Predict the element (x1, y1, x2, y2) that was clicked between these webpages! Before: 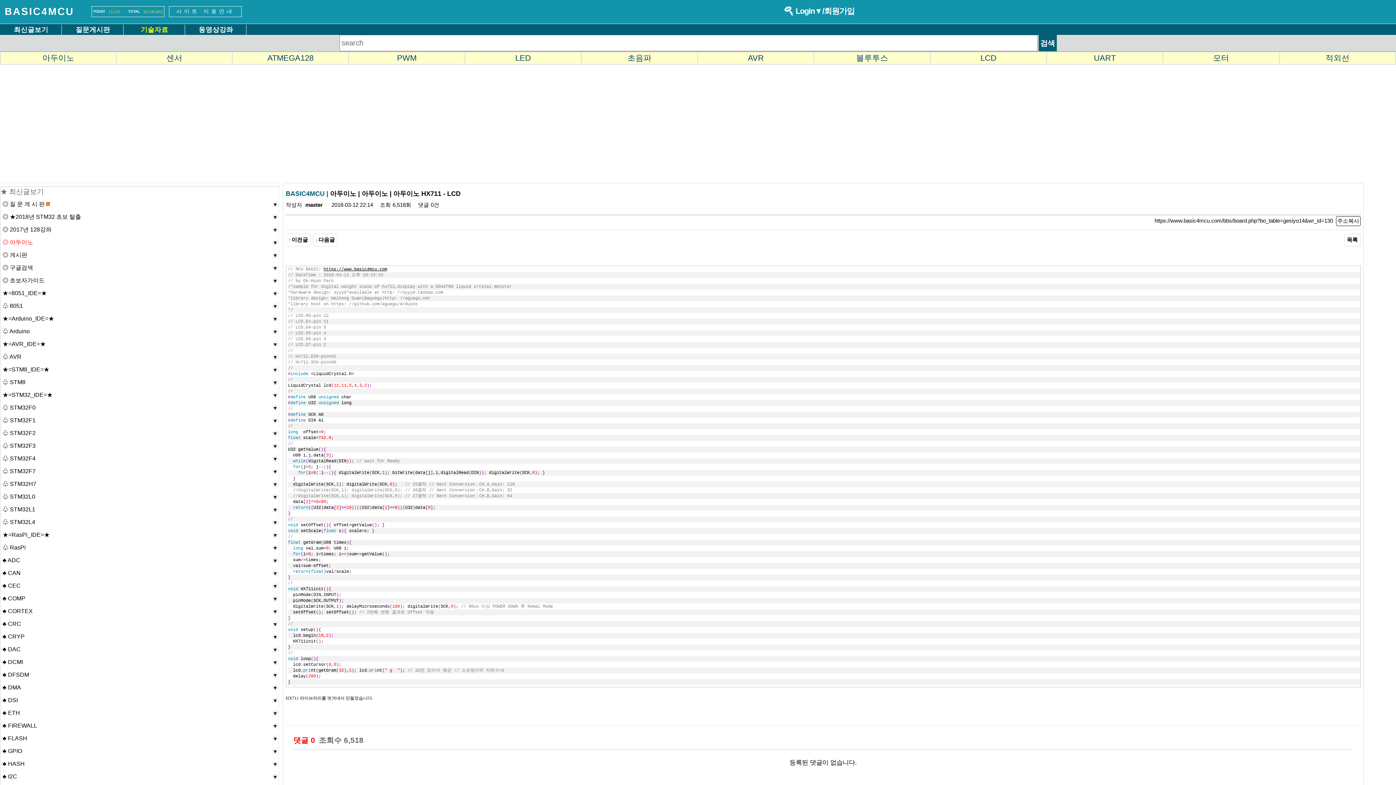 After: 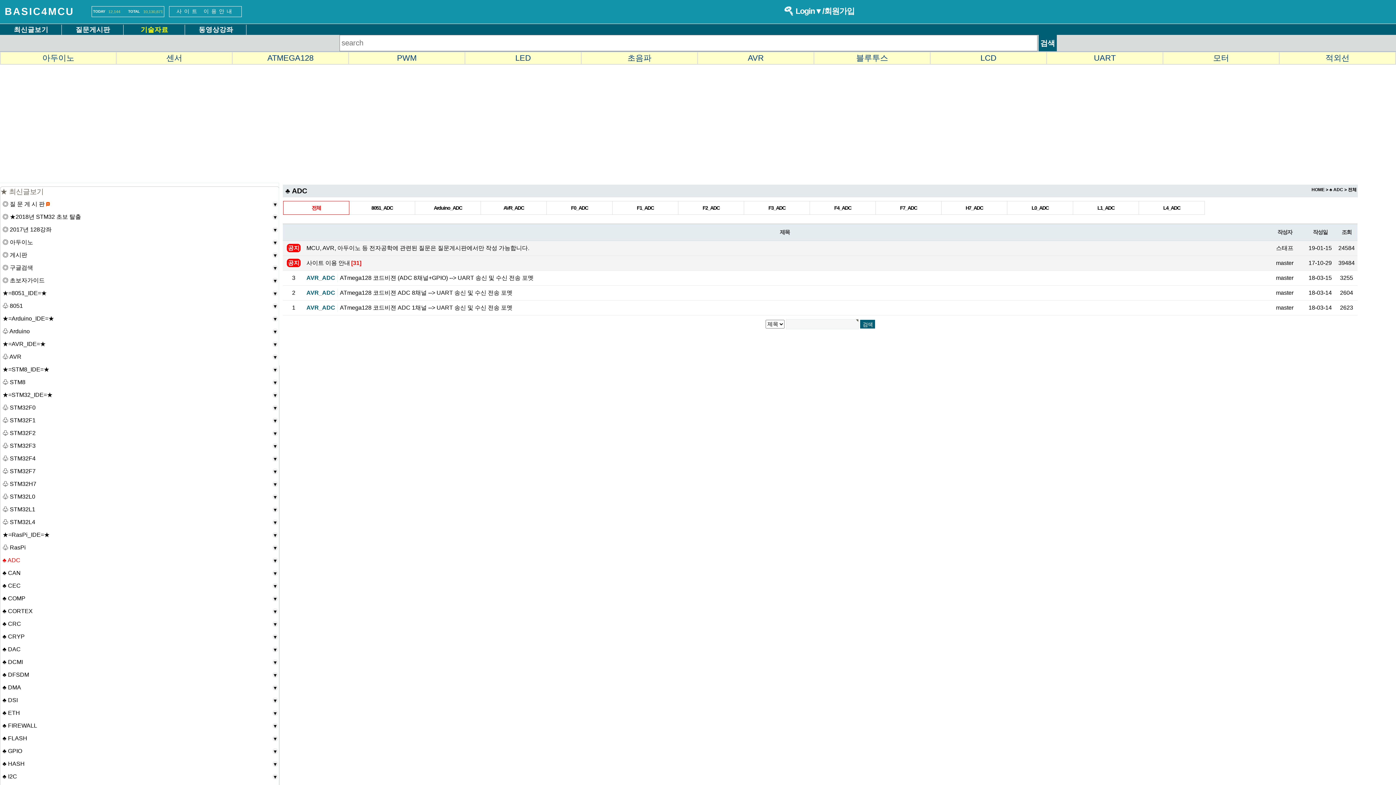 Action: bbox: (0, 553, 279, 565) label: ♣ ADC

 